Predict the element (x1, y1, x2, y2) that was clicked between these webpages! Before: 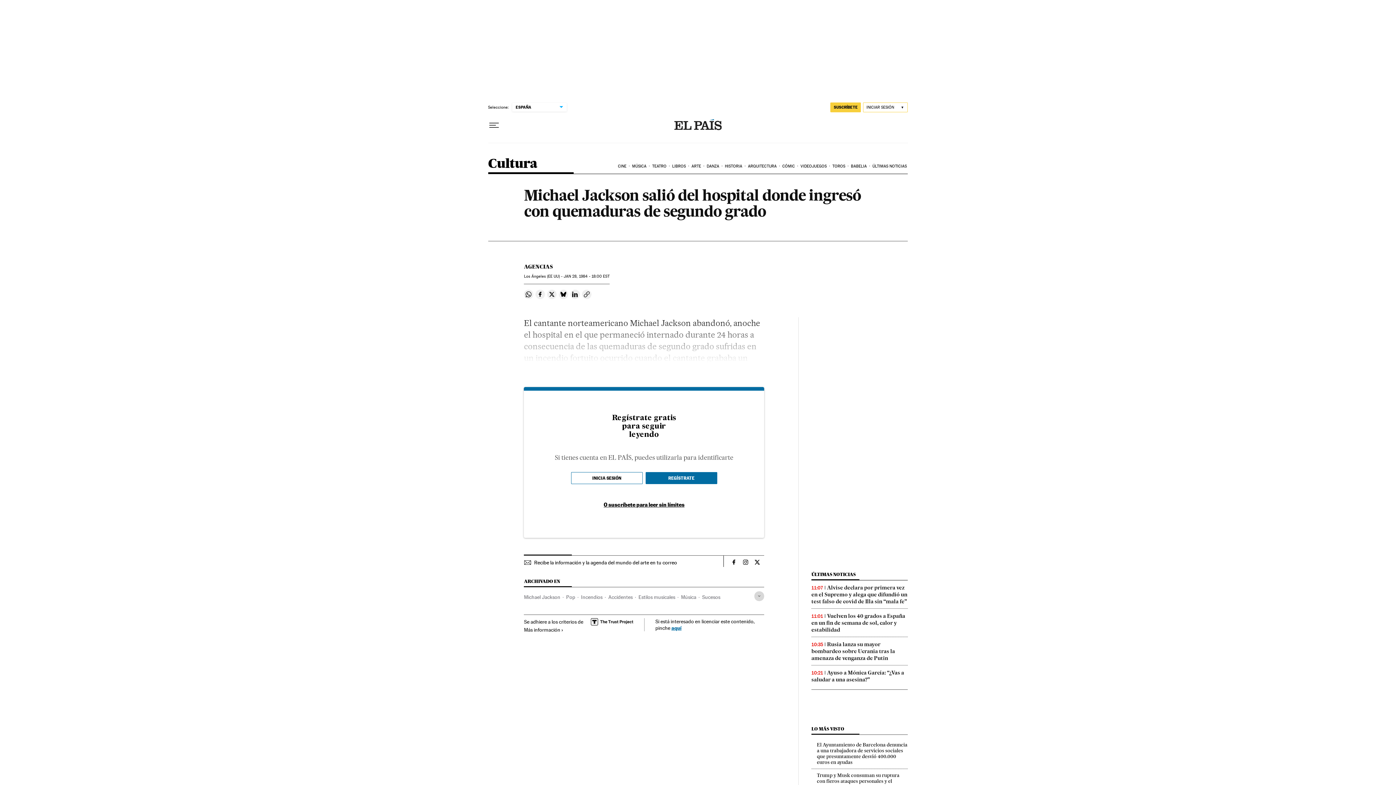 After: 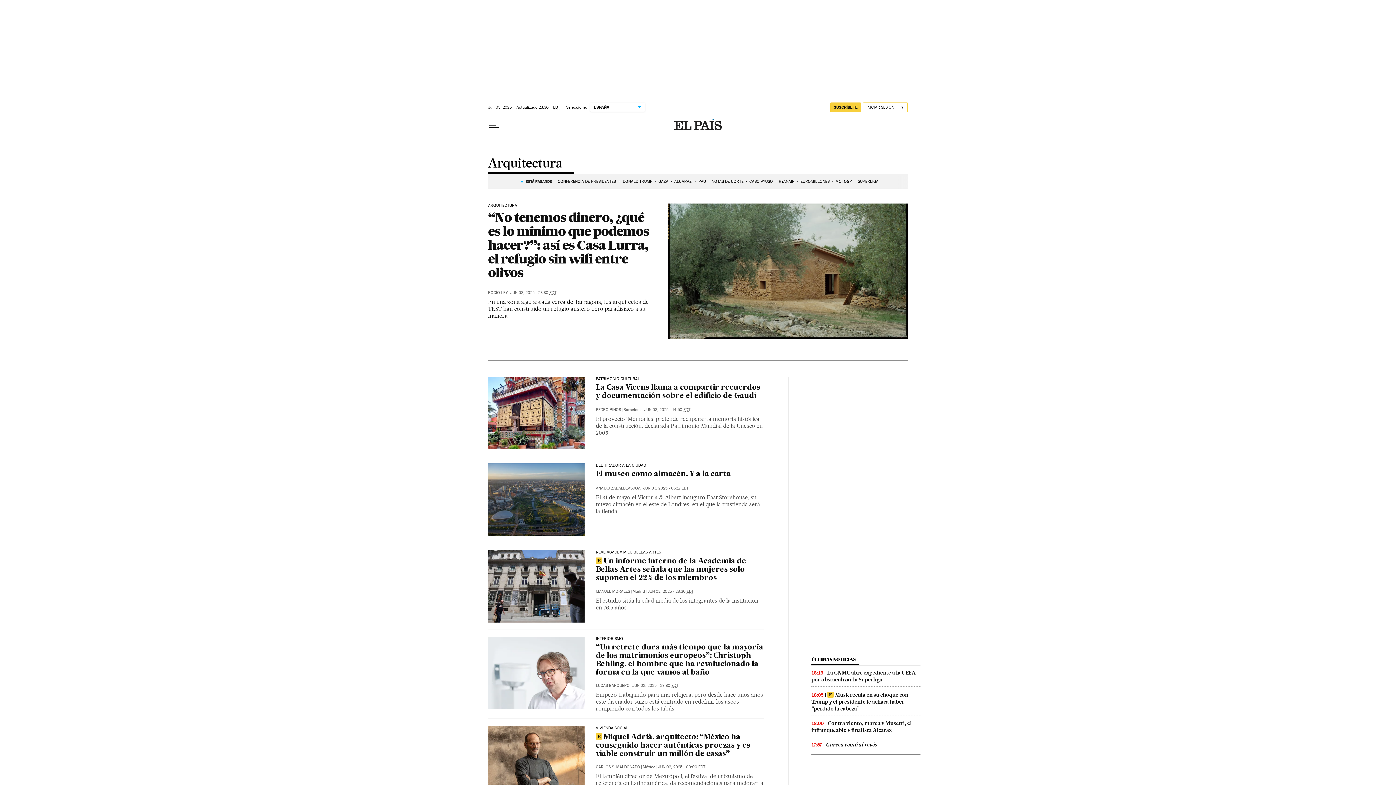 Action: bbox: (747, 158, 781, 174) label: ARQUITECTURA